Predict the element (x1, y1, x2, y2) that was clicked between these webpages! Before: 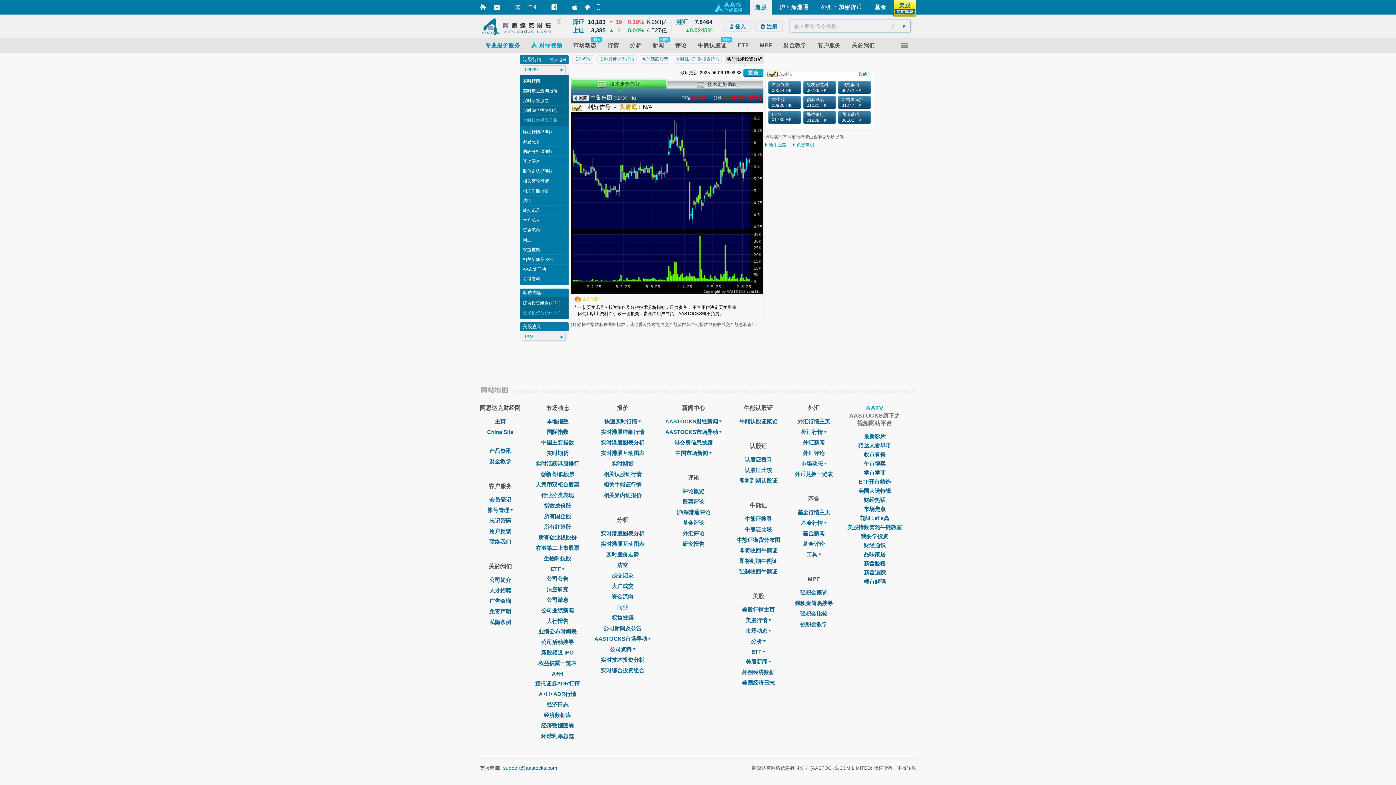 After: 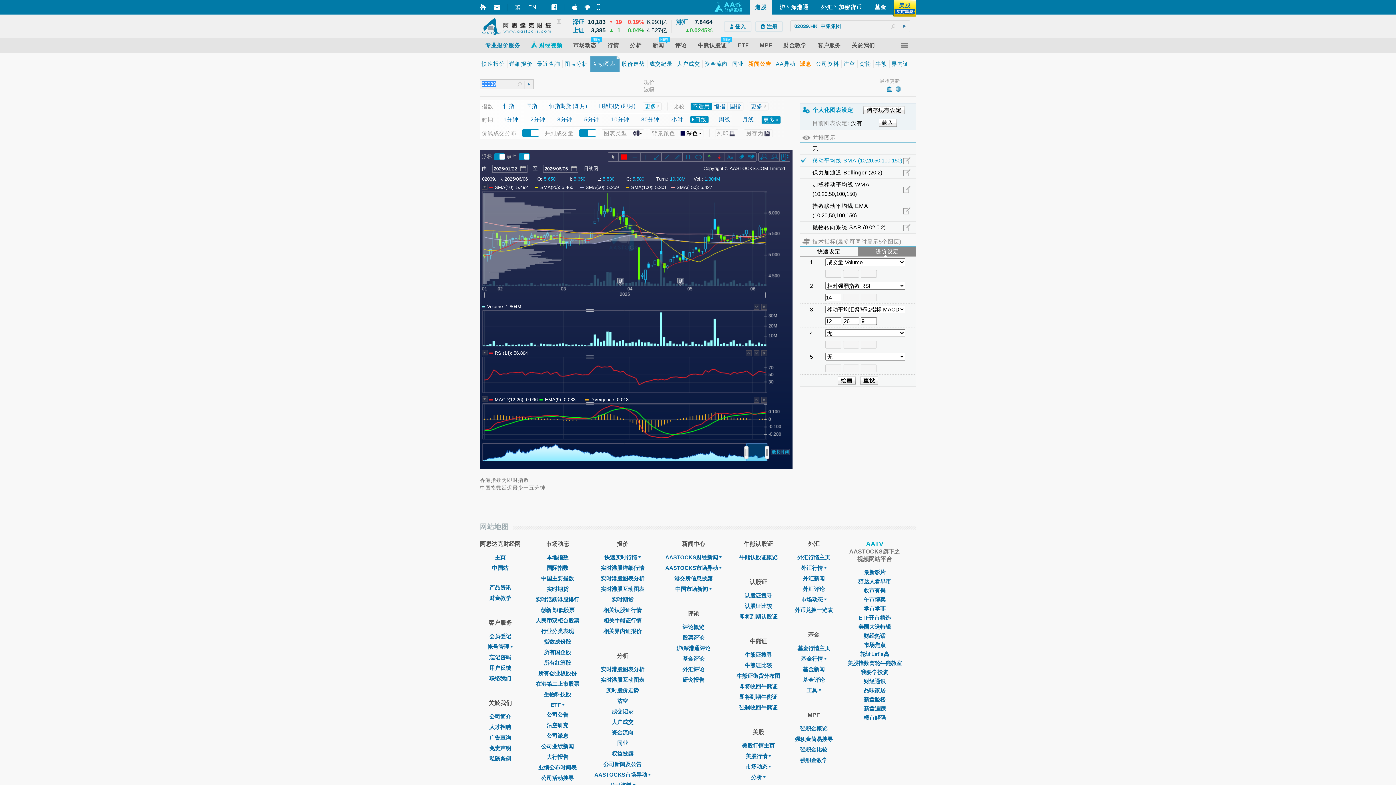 Action: label: 互动图表 bbox: (522, 158, 540, 164)